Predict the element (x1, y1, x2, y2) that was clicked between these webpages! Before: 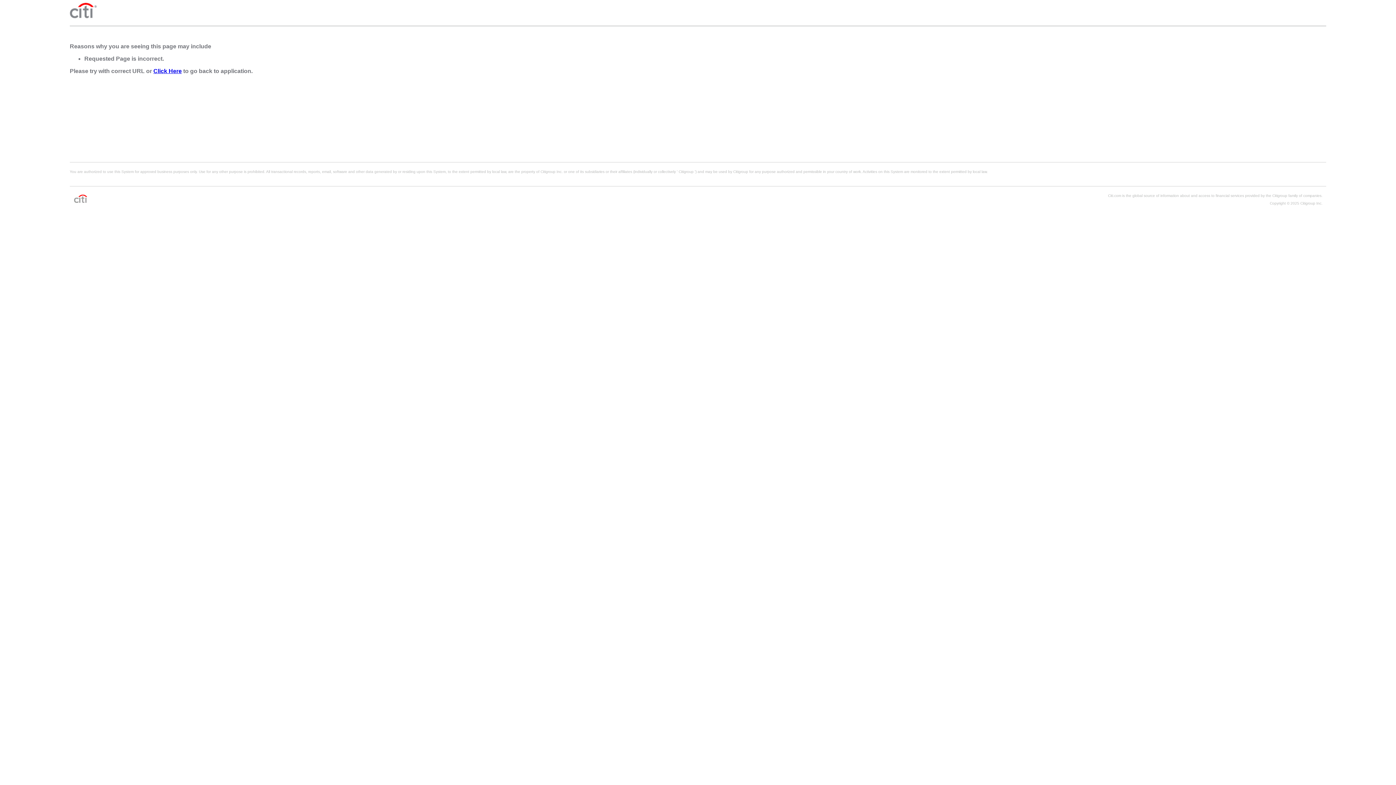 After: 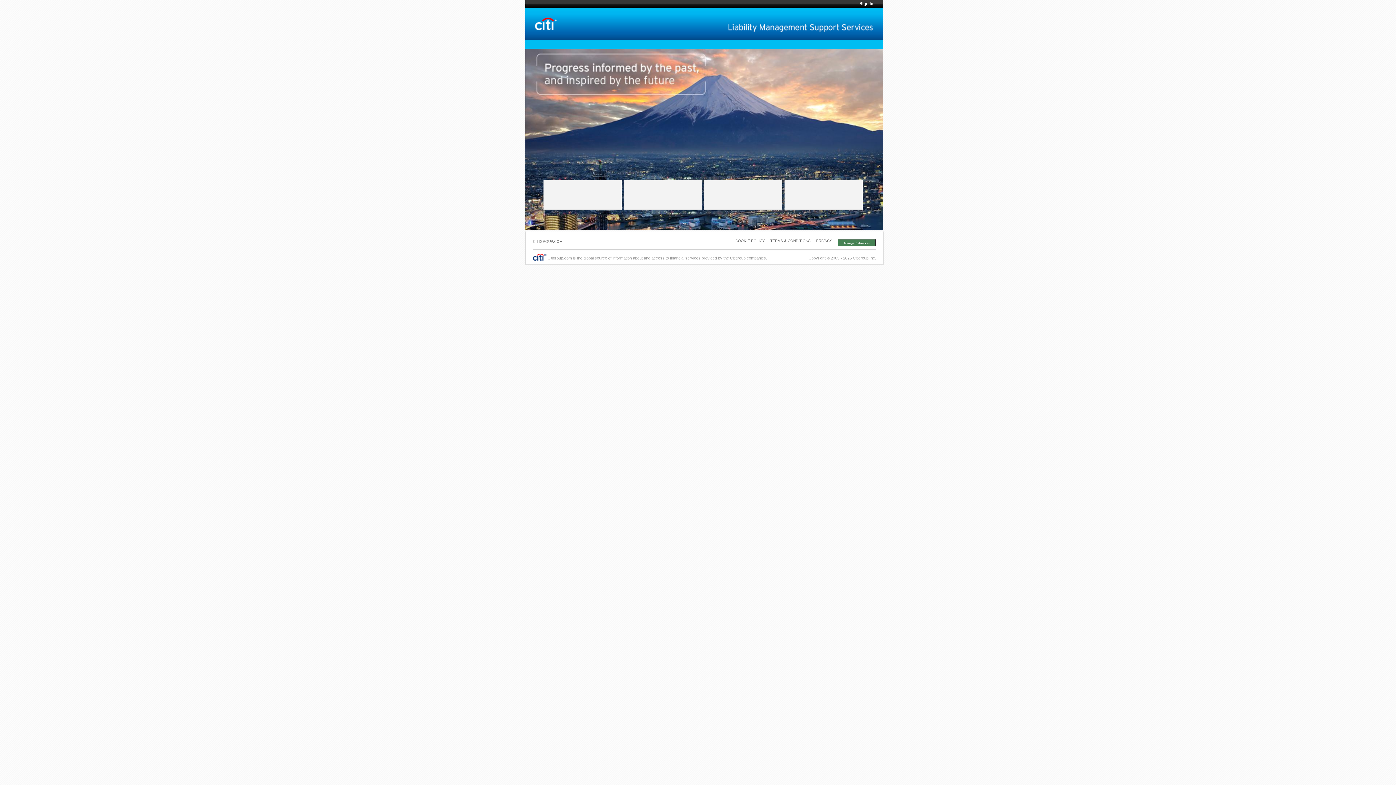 Action: bbox: (153, 68, 181, 74) label: Click Here